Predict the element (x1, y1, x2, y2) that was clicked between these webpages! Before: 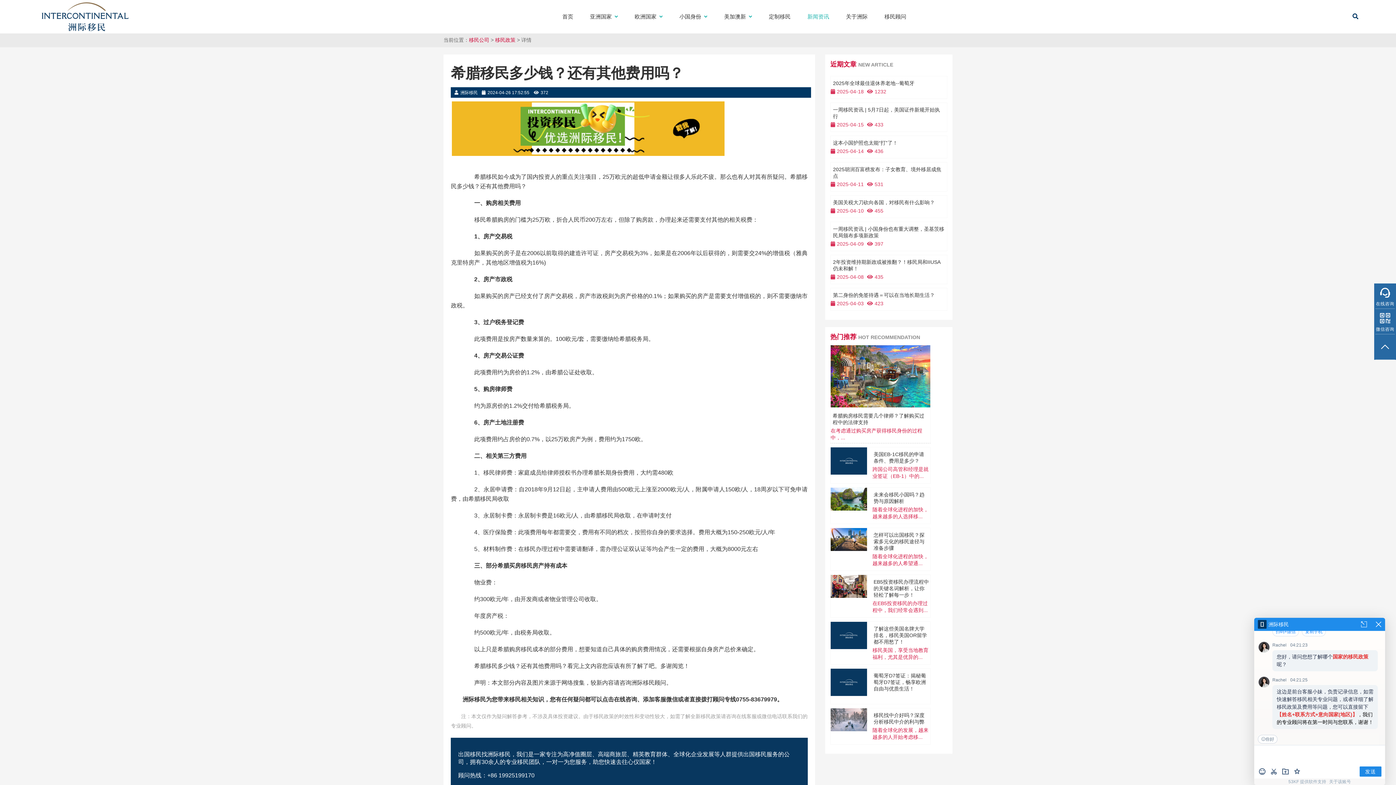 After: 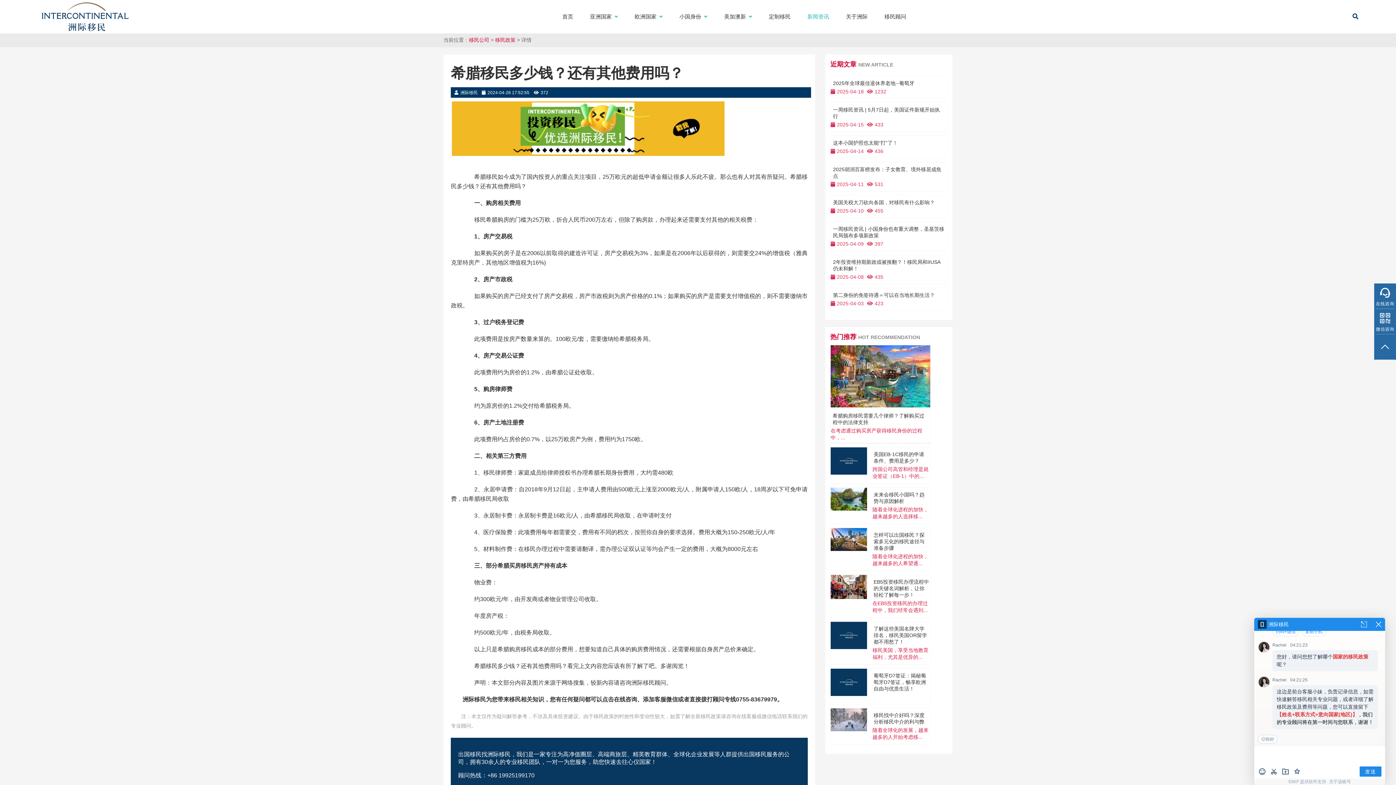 Action: bbox: (873, 579, 929, 598) label: EB5投资移民办理流程中的关键名词解析，让你轻松了解每一步！